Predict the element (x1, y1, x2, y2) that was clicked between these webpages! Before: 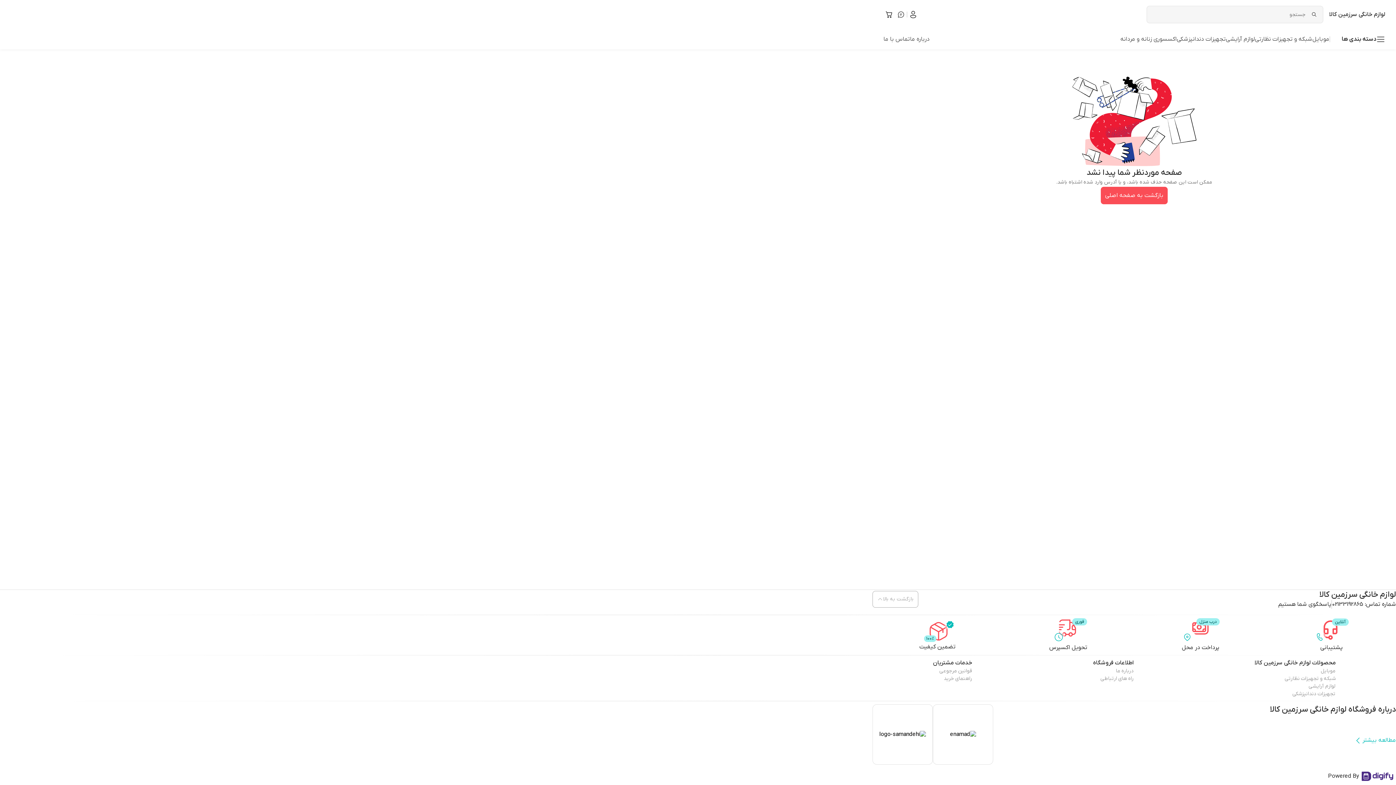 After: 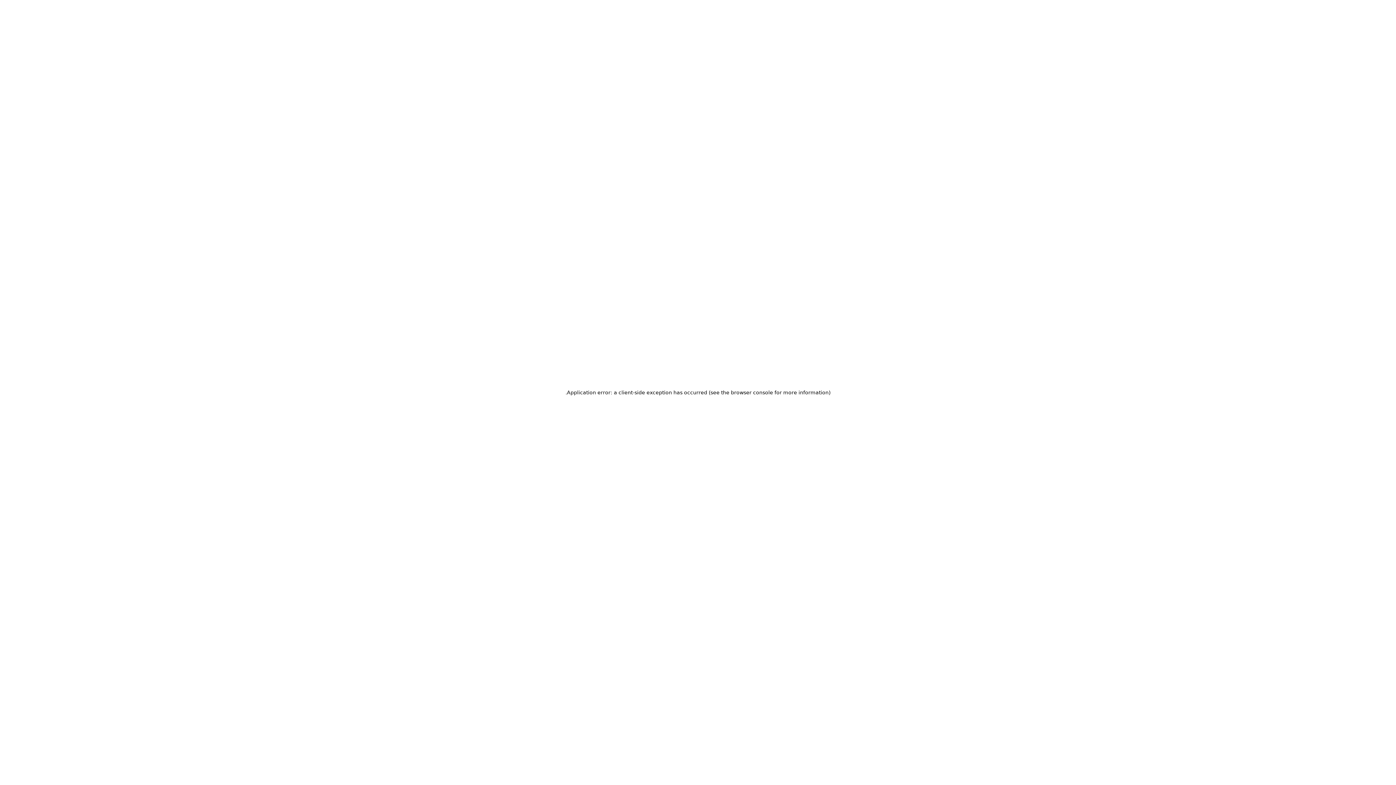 Action: label: درباره ما bbox: (1116, 667, 1134, 675)